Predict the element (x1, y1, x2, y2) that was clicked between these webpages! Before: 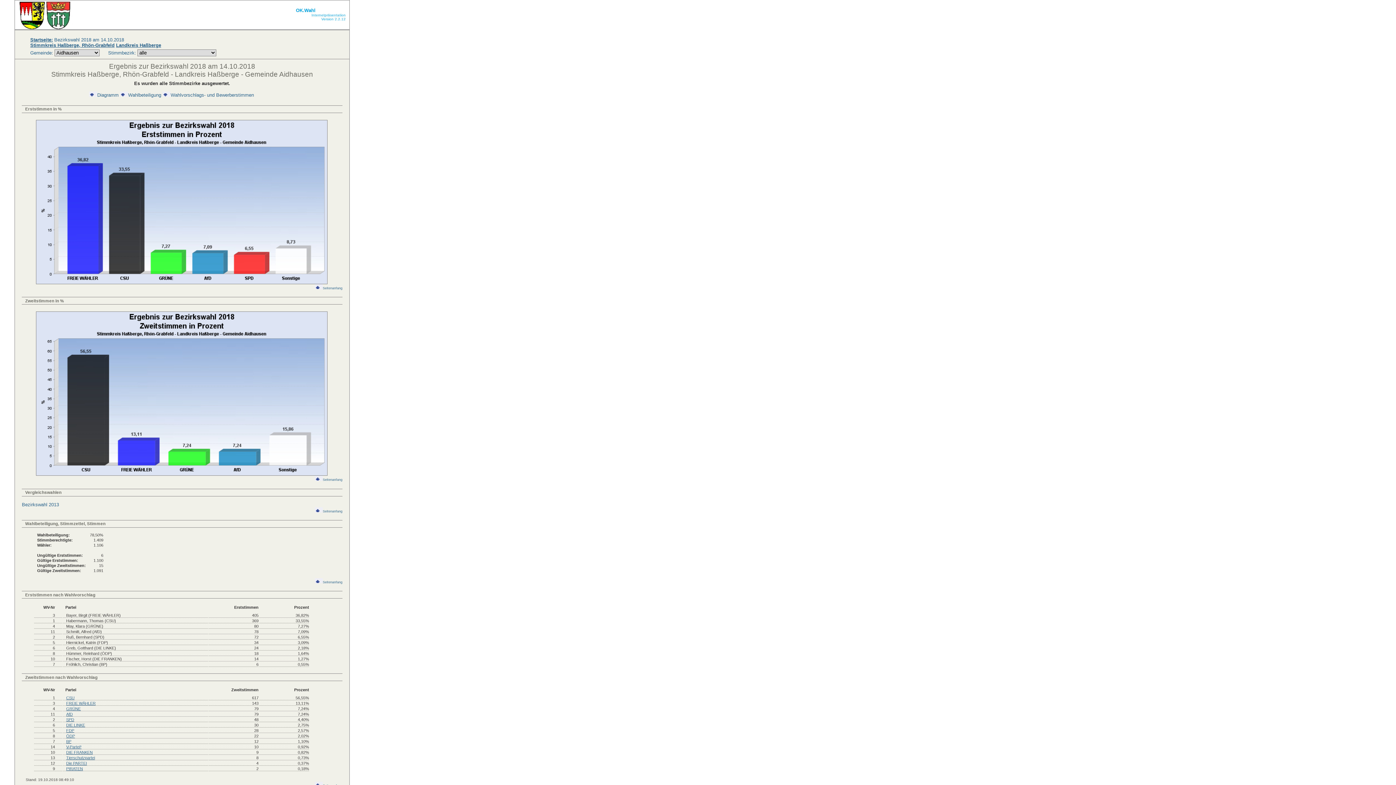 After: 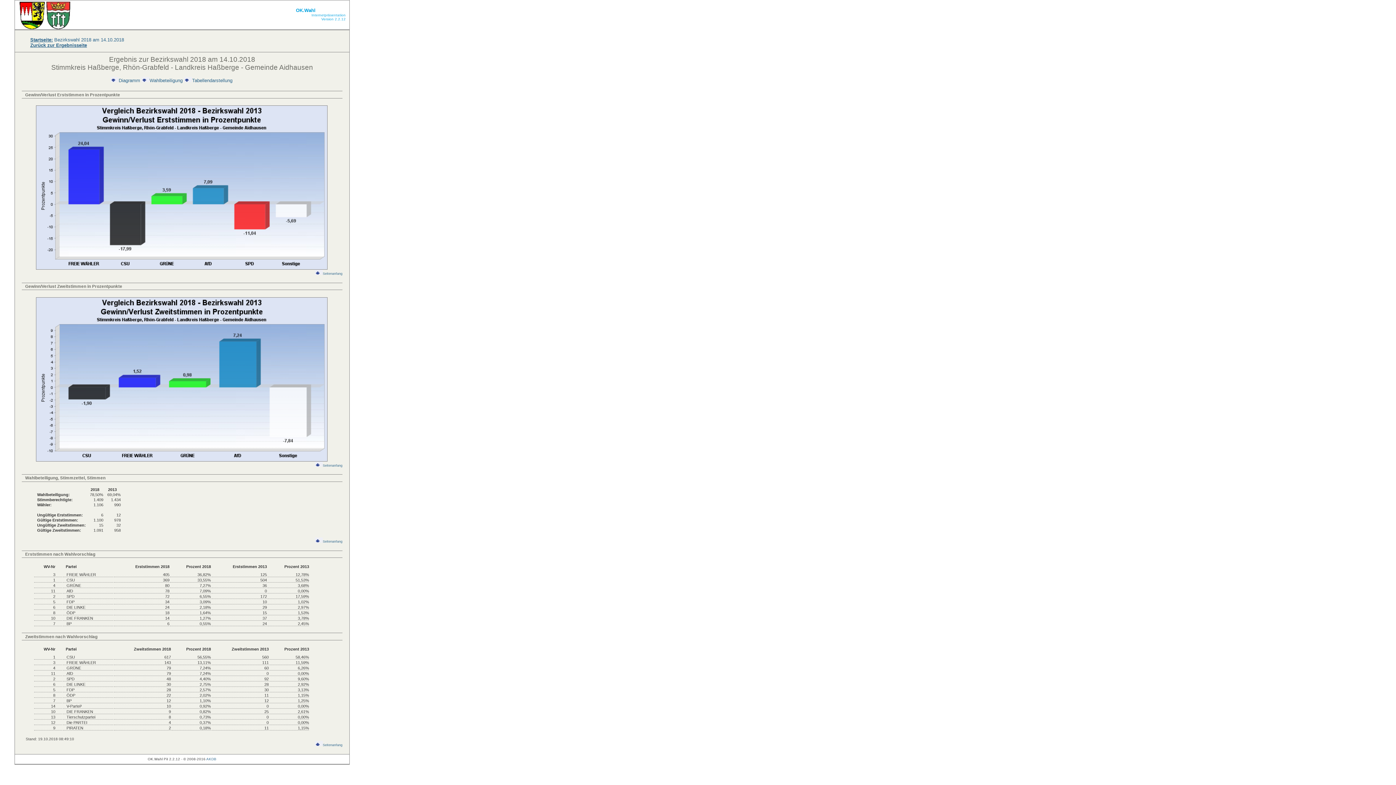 Action: bbox: (21, 502, 58, 507) label: Bezirkswahl 2013